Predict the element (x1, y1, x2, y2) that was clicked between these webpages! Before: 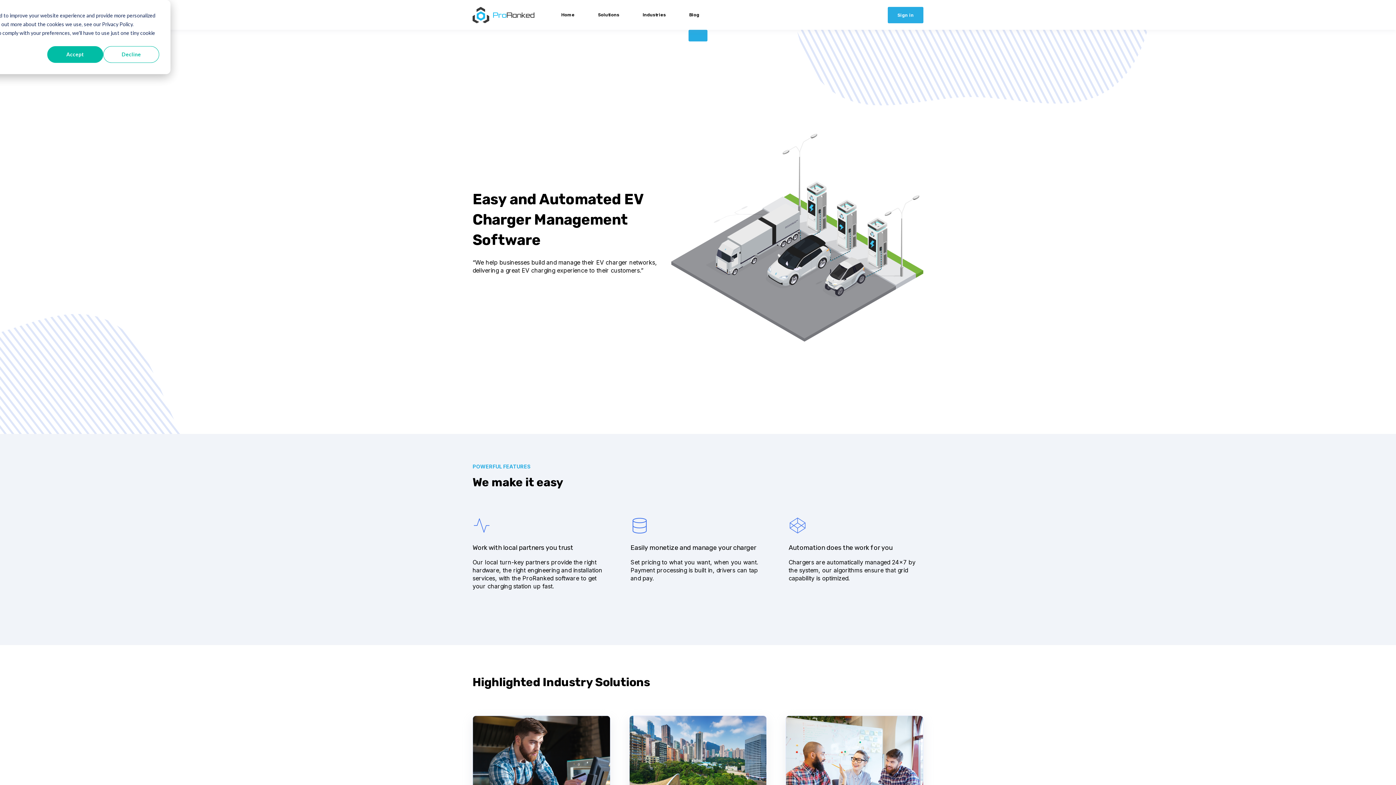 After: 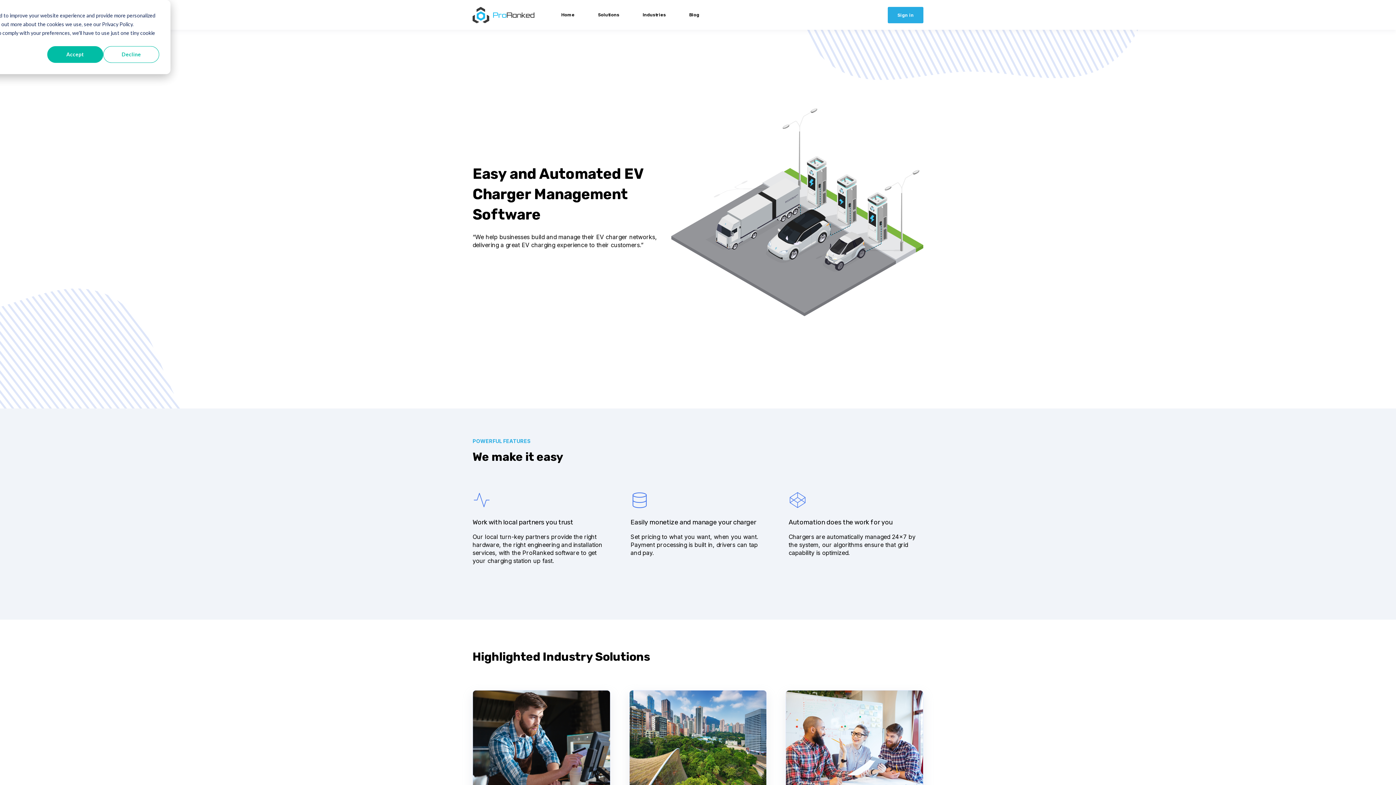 Action: bbox: (473, 716, 610, 810)